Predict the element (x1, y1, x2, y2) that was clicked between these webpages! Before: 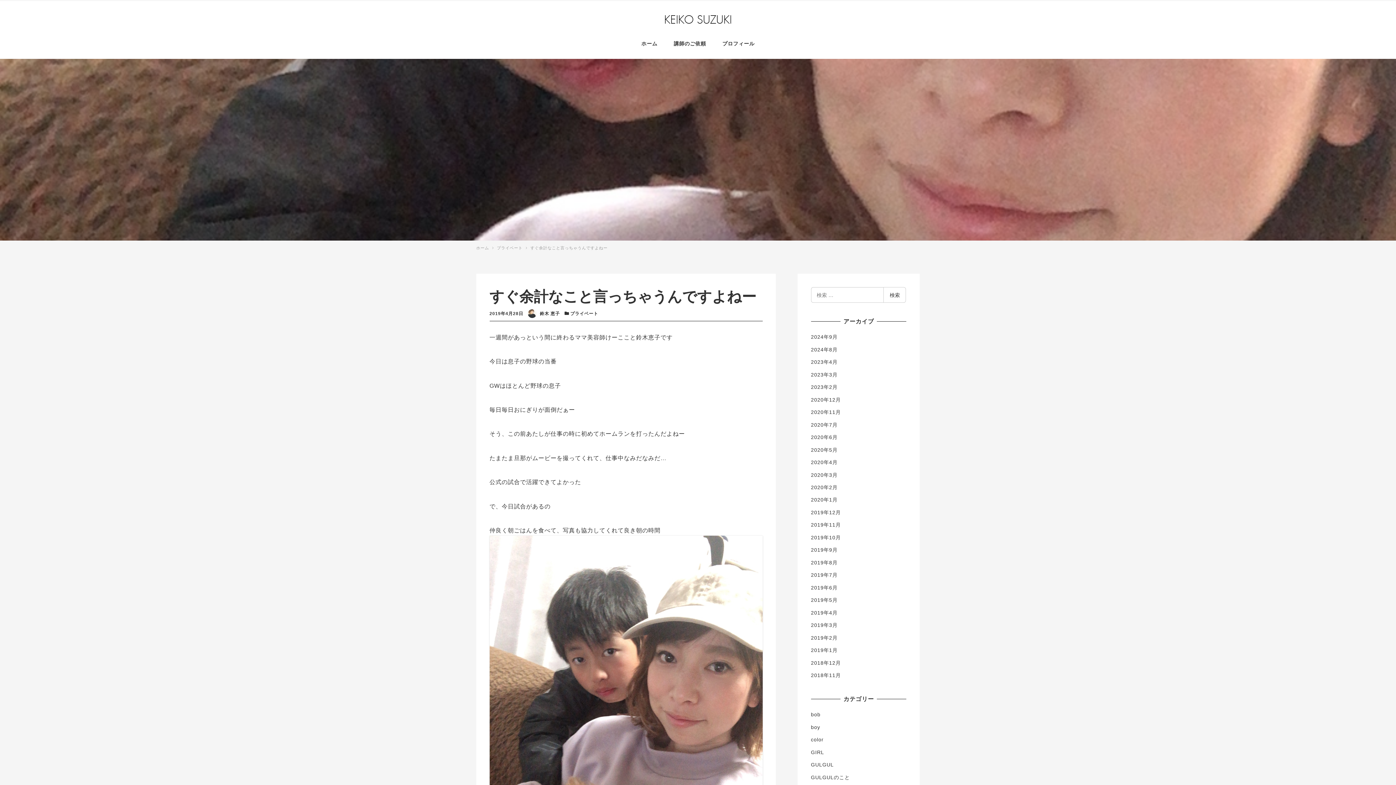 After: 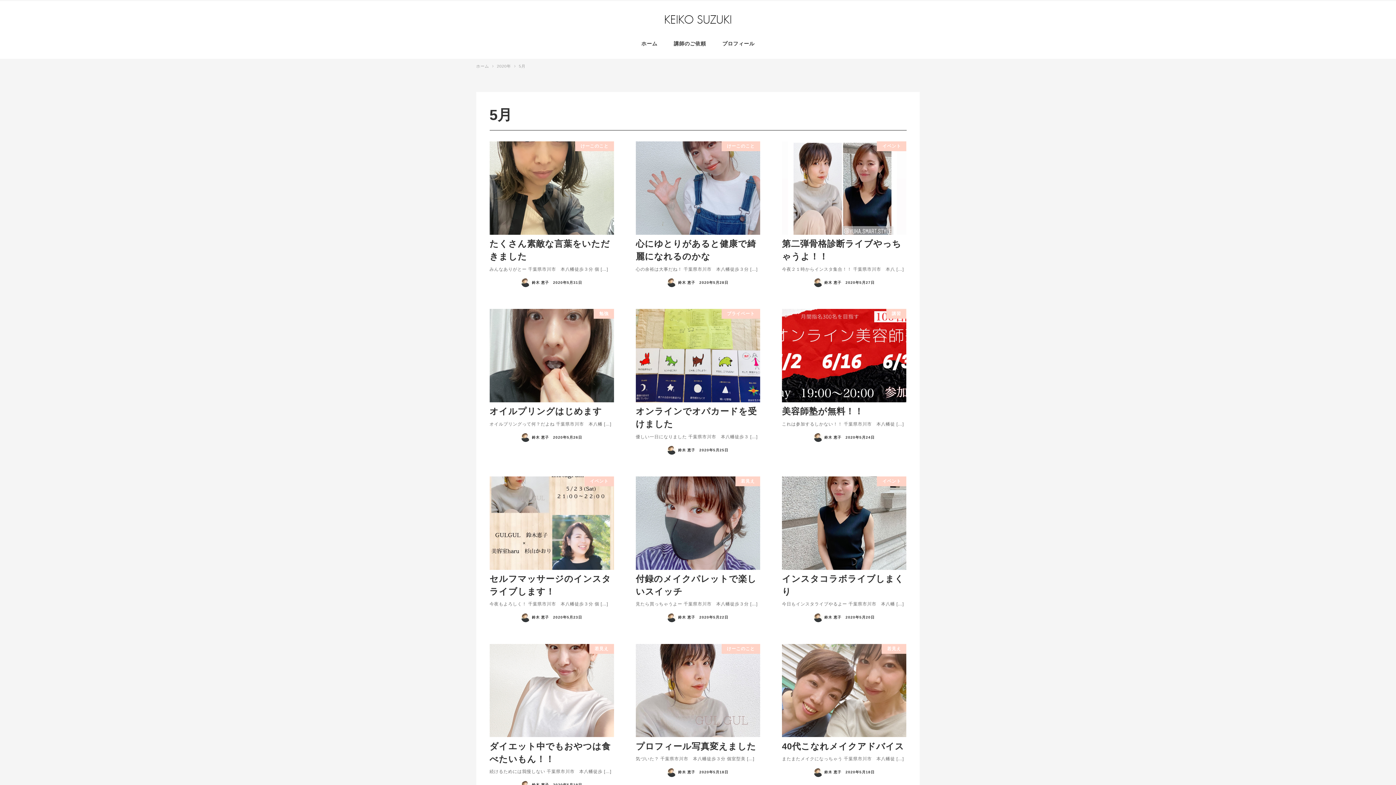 Action: bbox: (811, 447, 837, 452) label: 2020年5月